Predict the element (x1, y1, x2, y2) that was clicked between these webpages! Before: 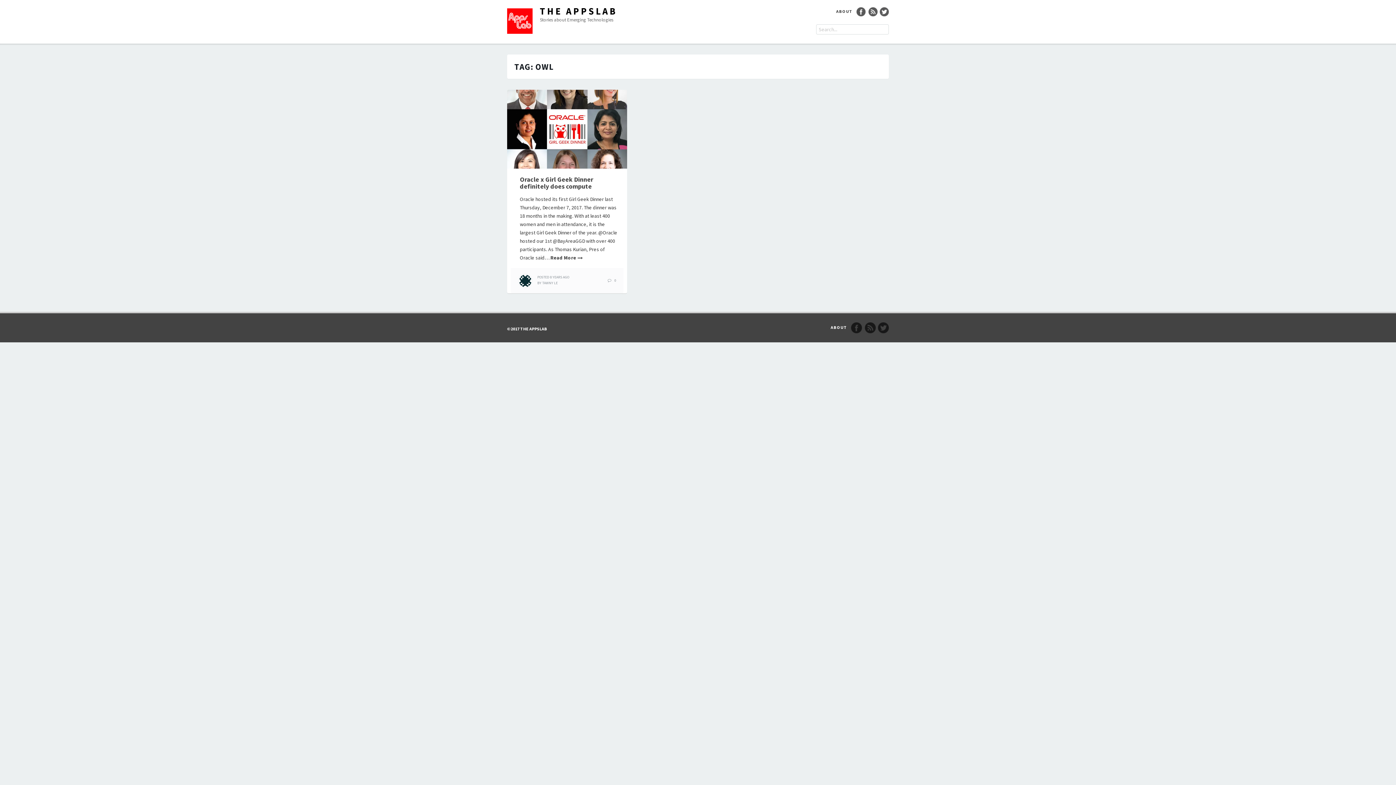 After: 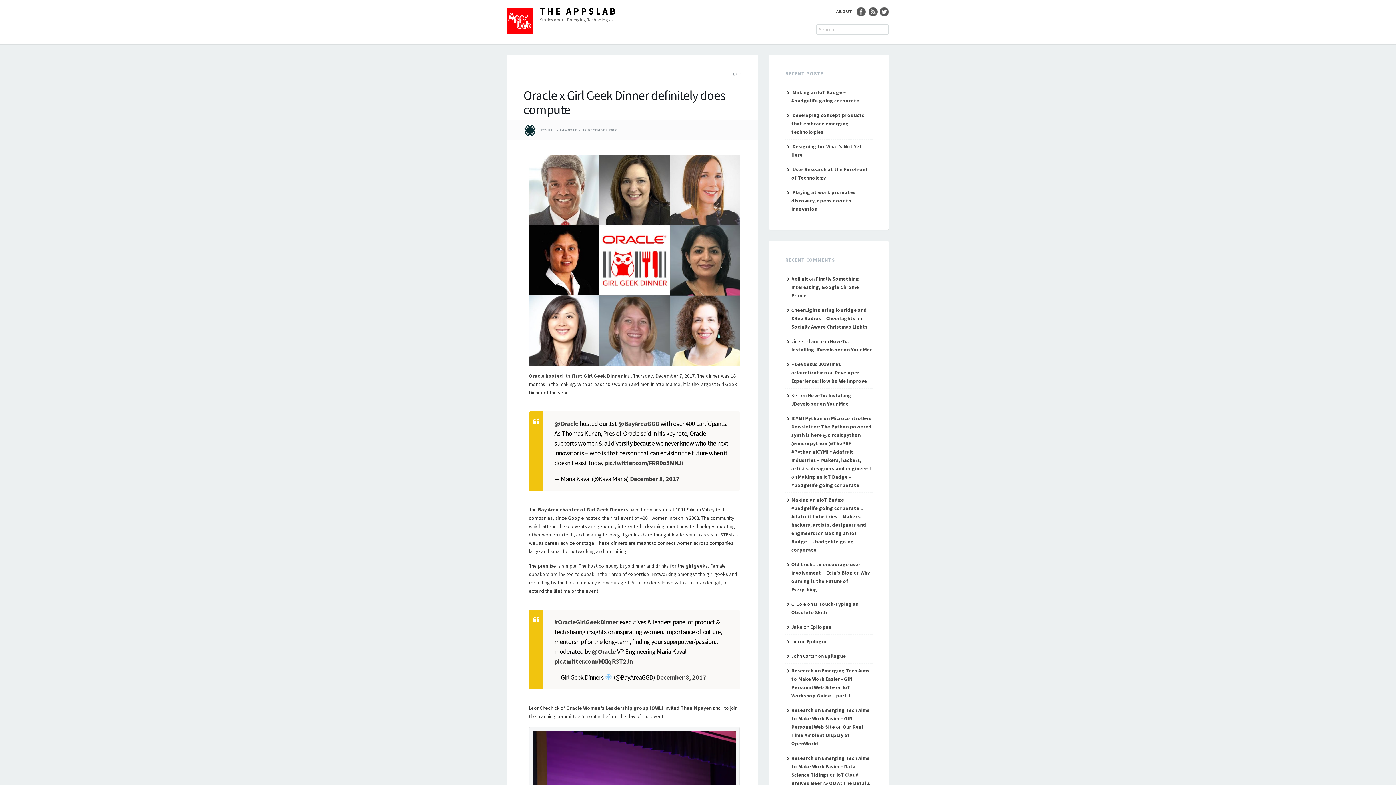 Action: bbox: (537, 274, 569, 279) label: POSTED 8 YEARS AGO